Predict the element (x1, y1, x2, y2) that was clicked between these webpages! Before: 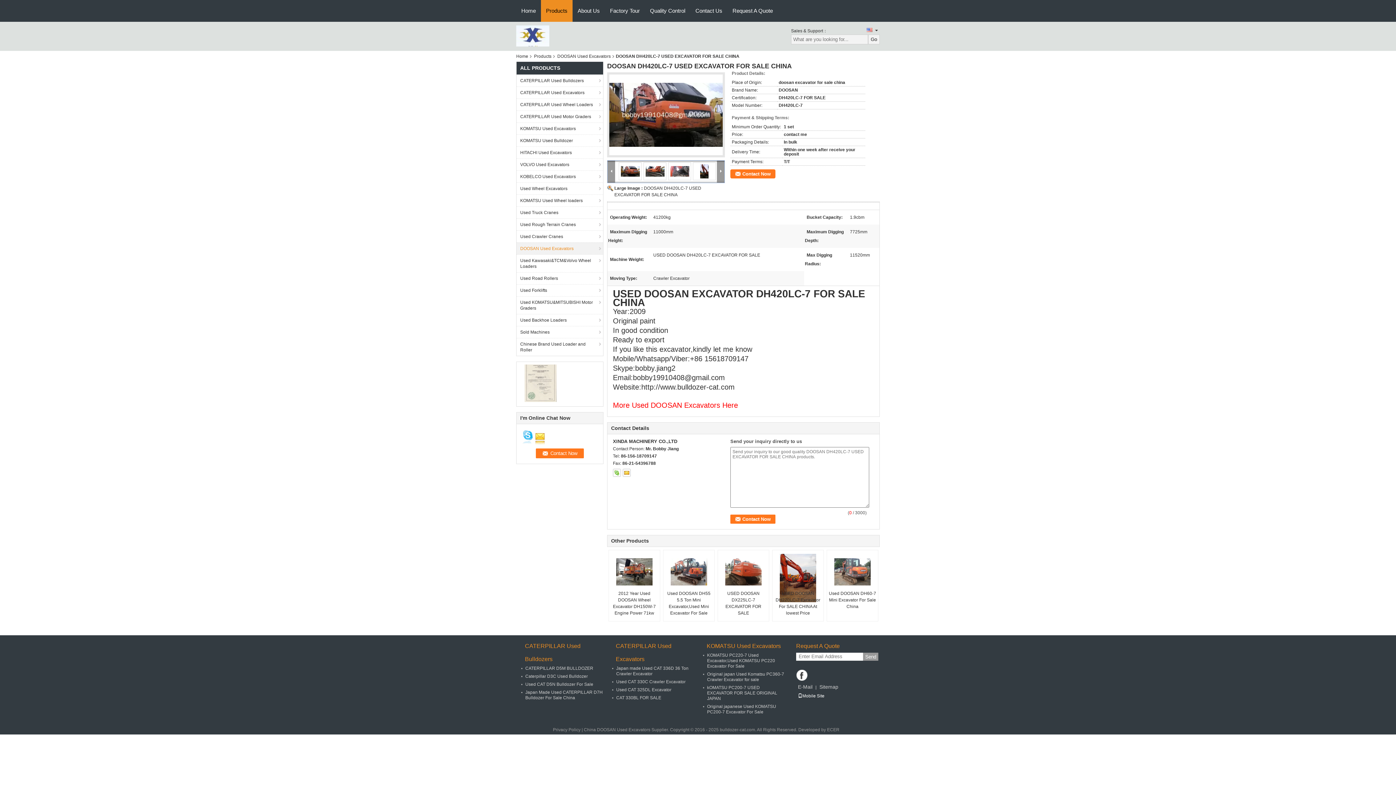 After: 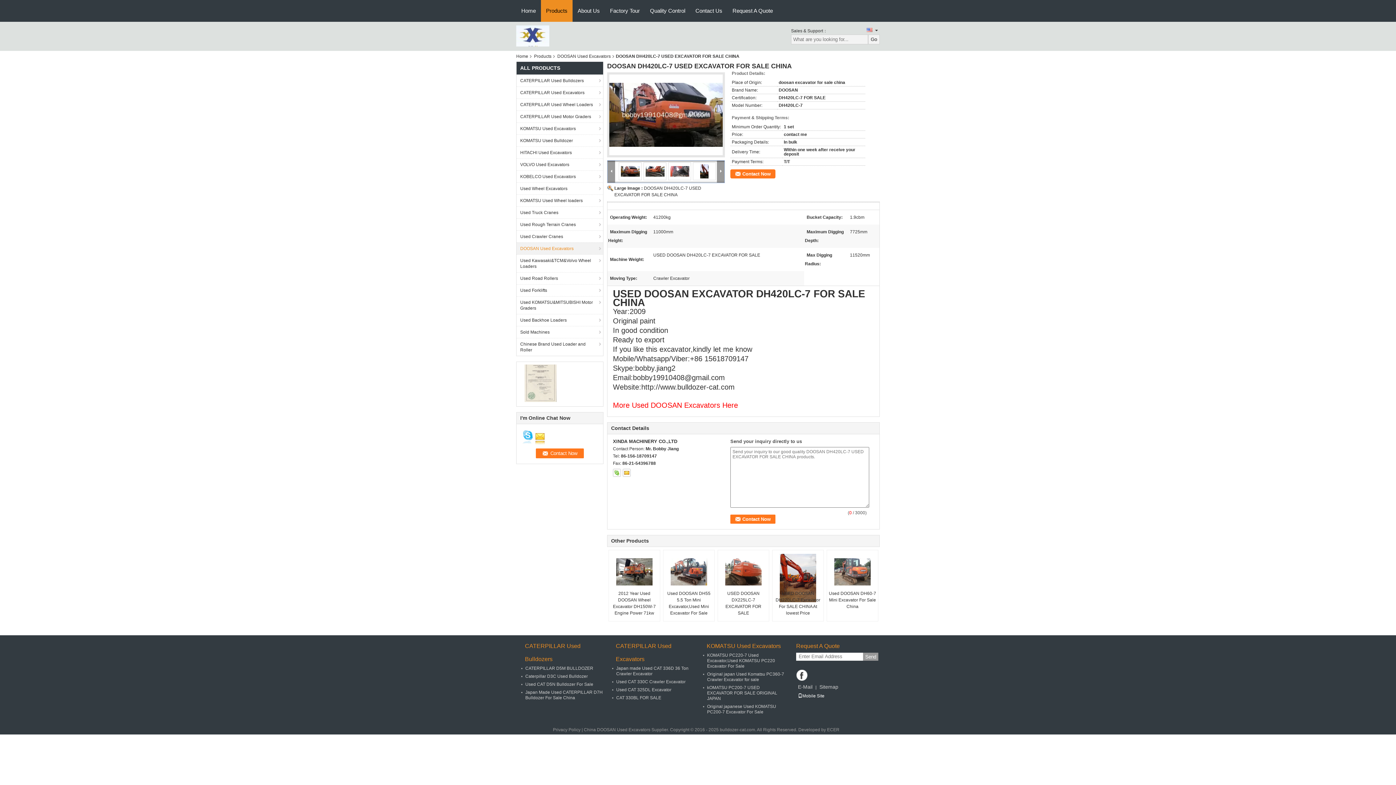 Action: bbox: (533, 429, 545, 445)